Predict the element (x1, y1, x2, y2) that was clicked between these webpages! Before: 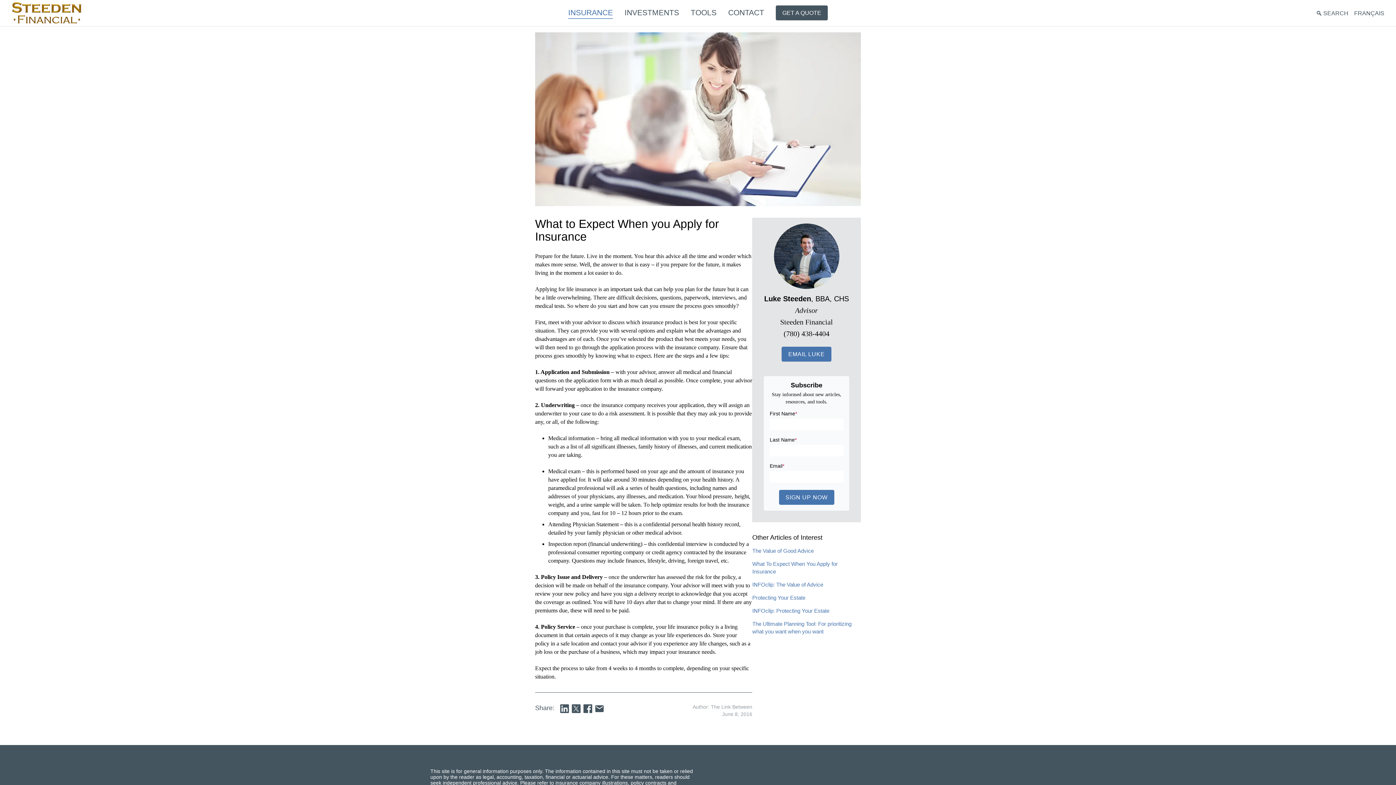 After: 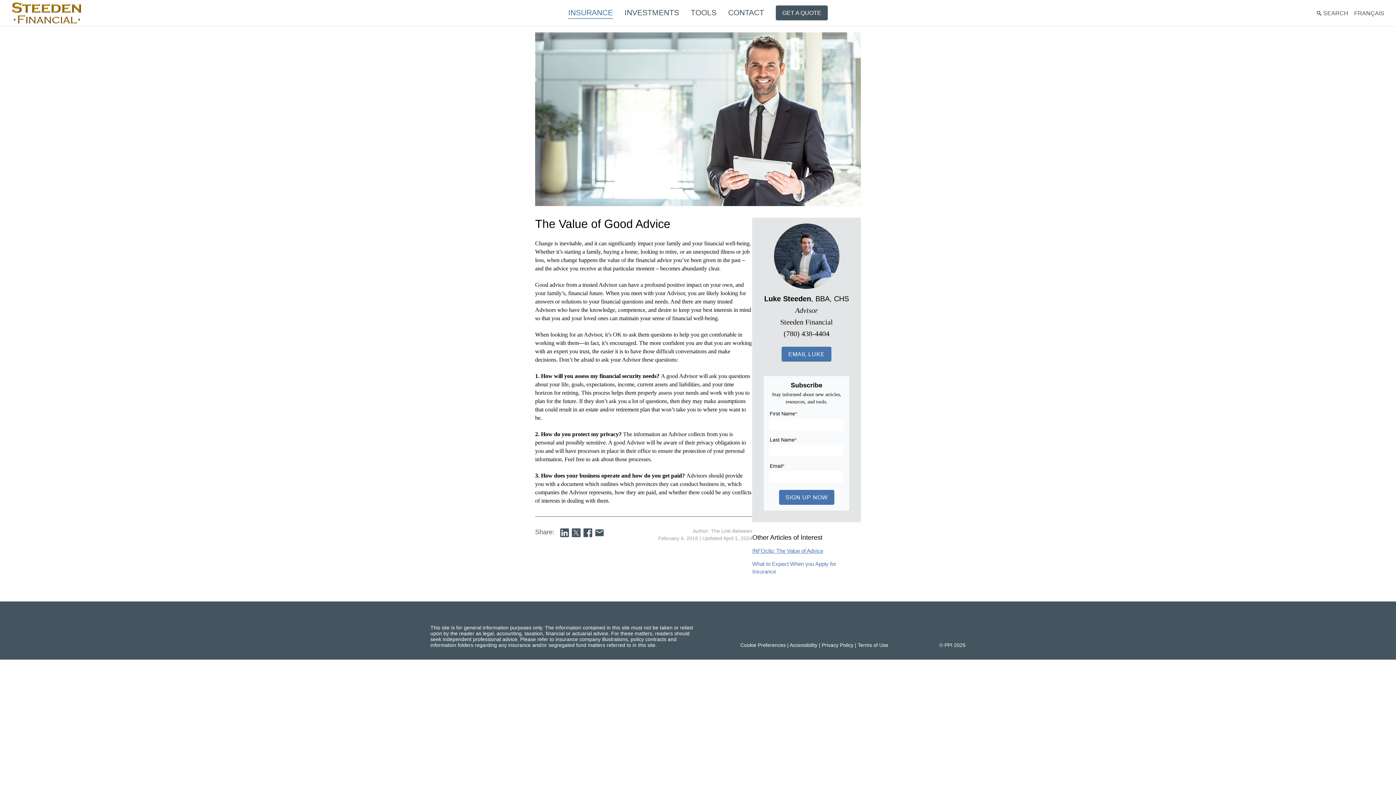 Action: label: The Value of Good Advice bbox: (752, 547, 813, 554)